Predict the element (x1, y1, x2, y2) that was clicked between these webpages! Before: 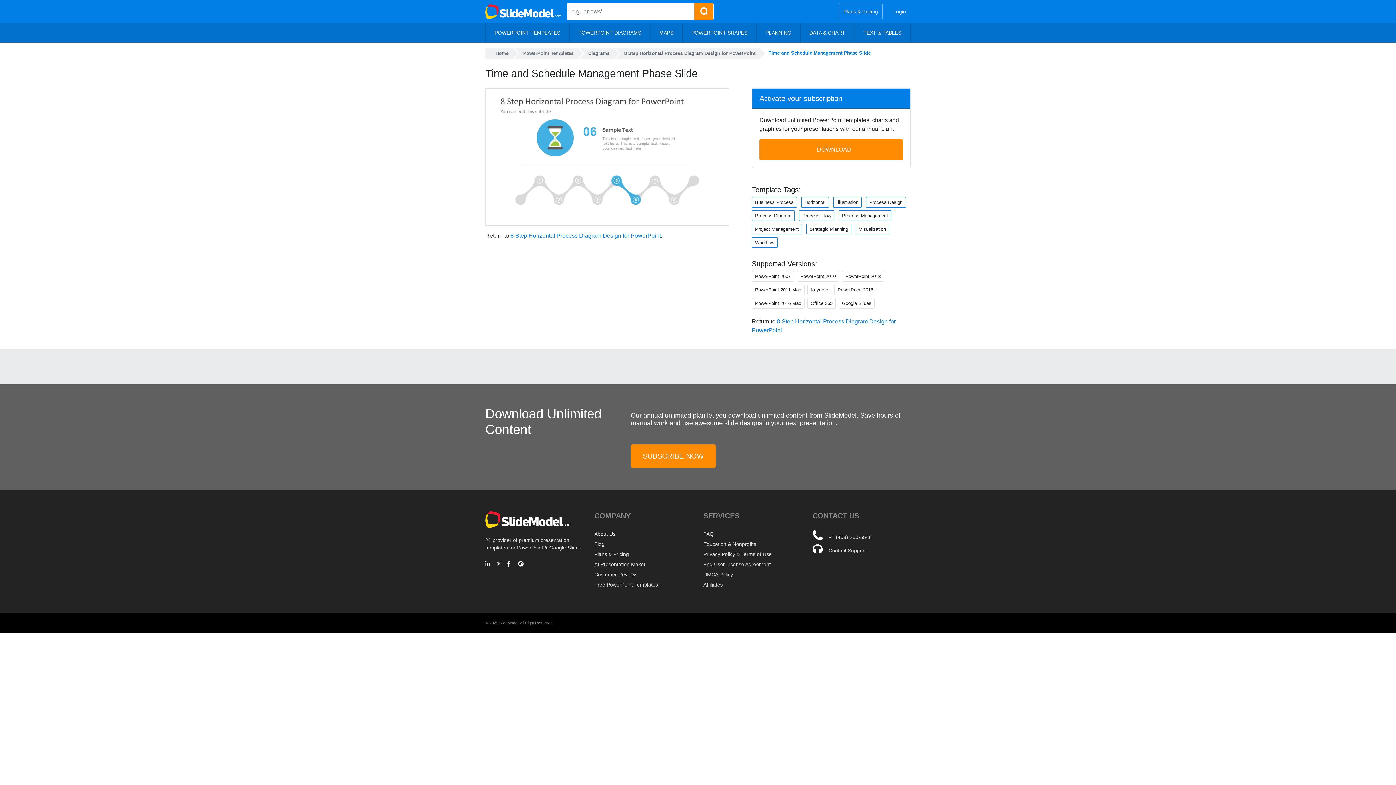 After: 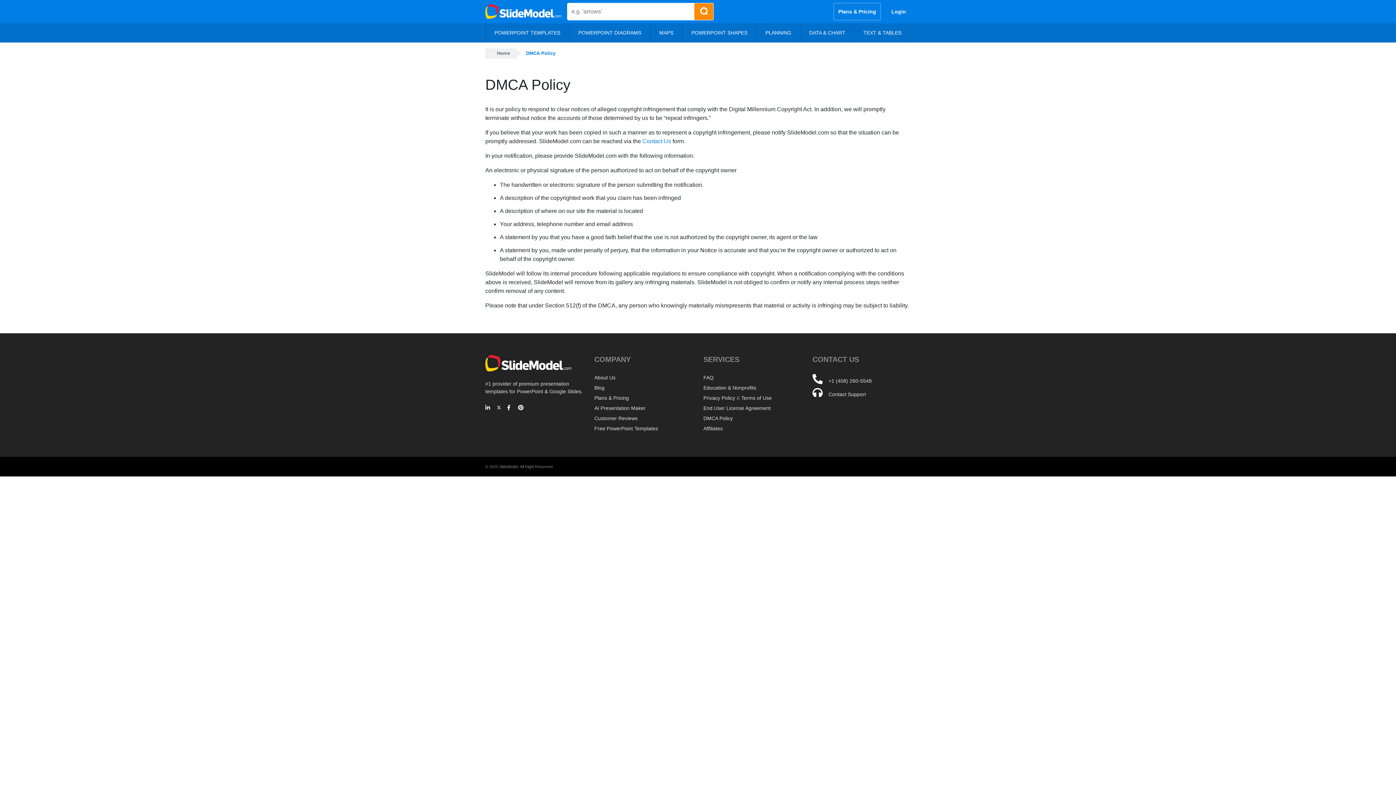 Action: label: DMCA Policy bbox: (703, 572, 733, 577)